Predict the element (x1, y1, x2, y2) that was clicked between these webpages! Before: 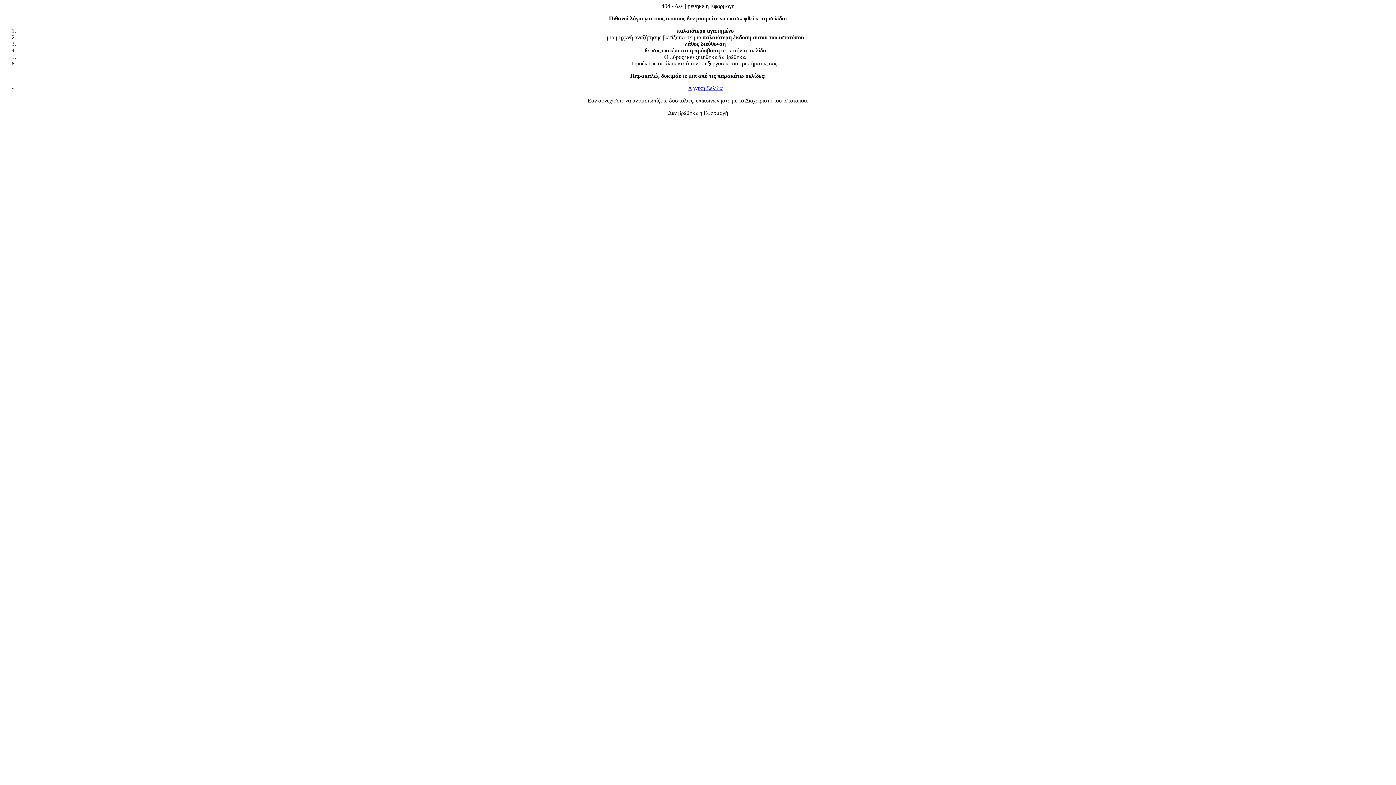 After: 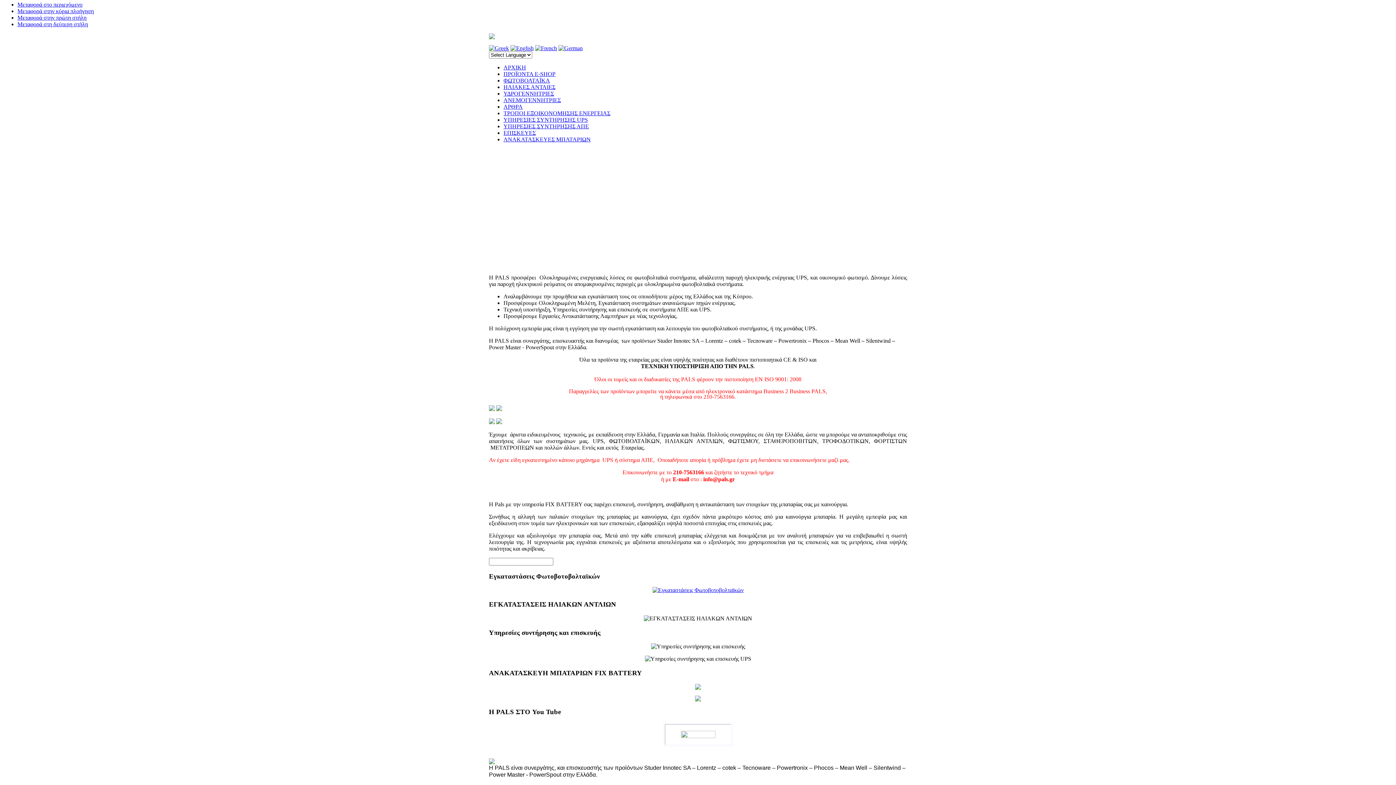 Action: bbox: (688, 85, 722, 91) label: Αρχική Σελίδα